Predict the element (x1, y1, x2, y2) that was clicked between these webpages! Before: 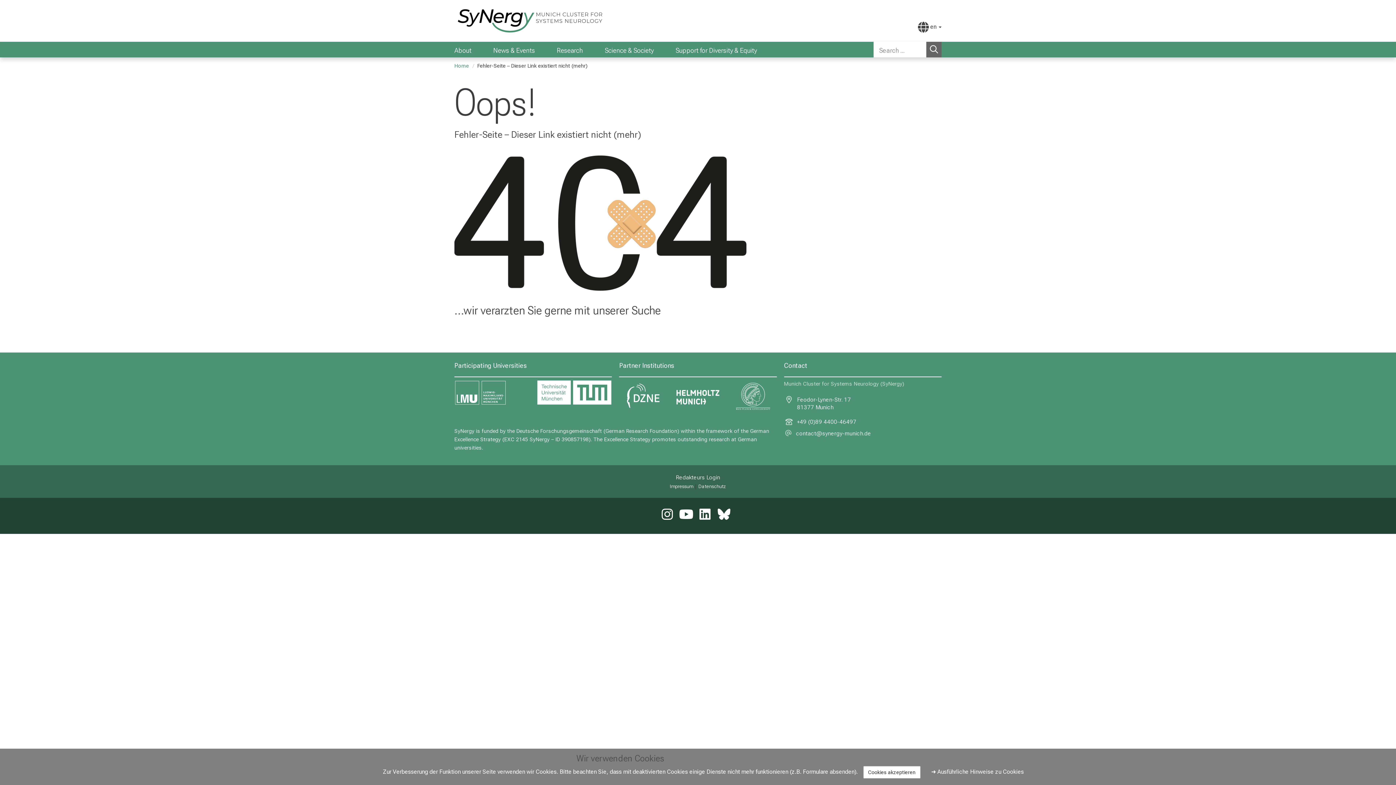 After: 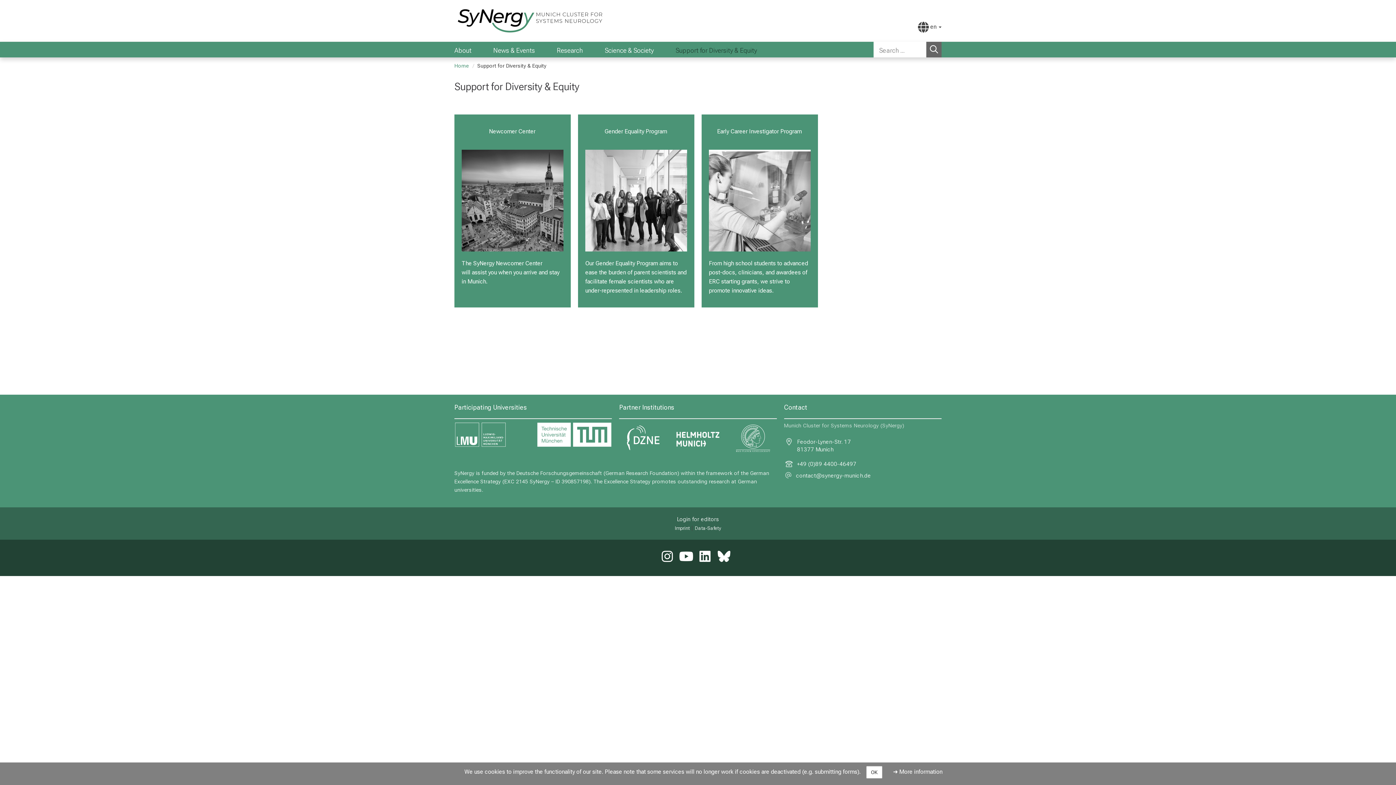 Action: label: Support for Diversity & Equity bbox: (675, 41, 757, 57)